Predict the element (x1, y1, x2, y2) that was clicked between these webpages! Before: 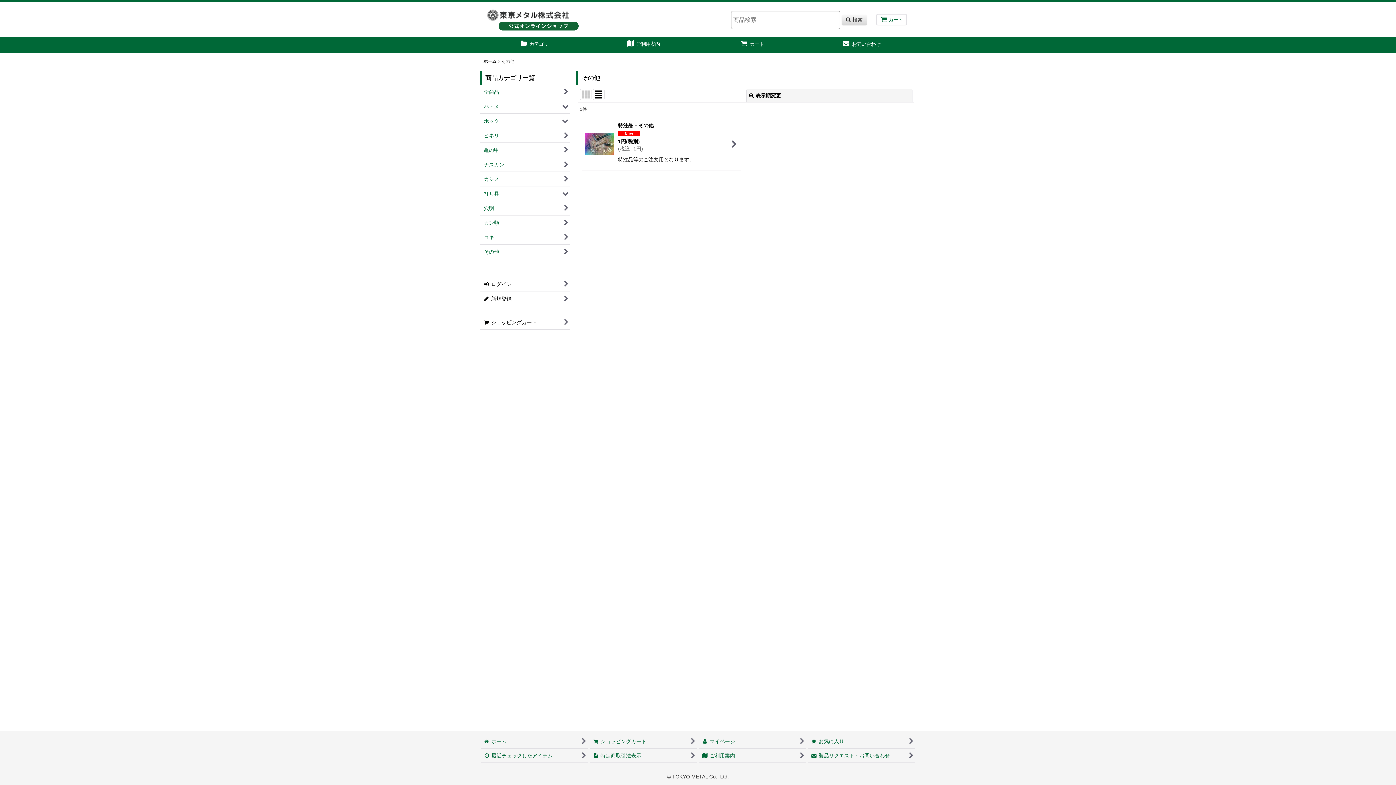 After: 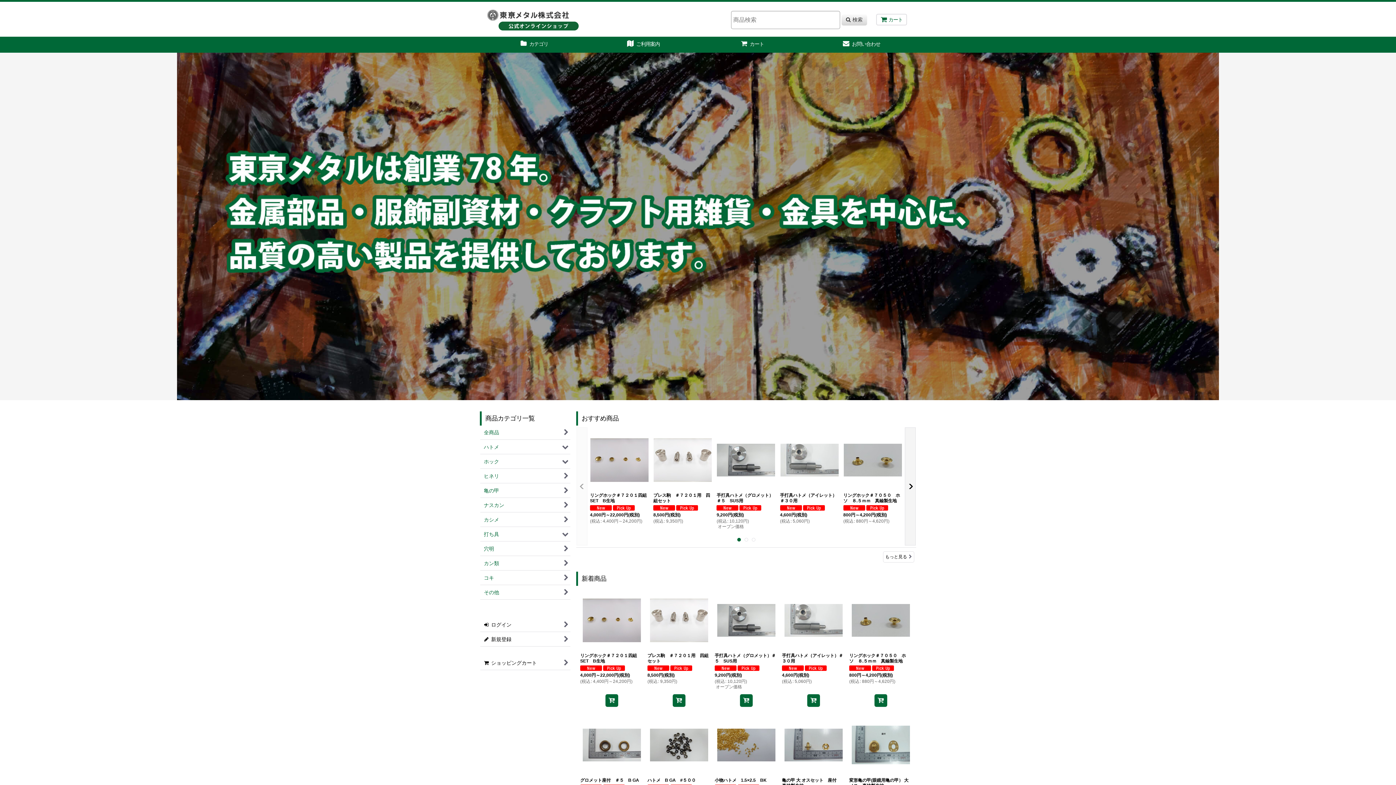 Action: bbox: (483, 58, 496, 64) label: ホーム